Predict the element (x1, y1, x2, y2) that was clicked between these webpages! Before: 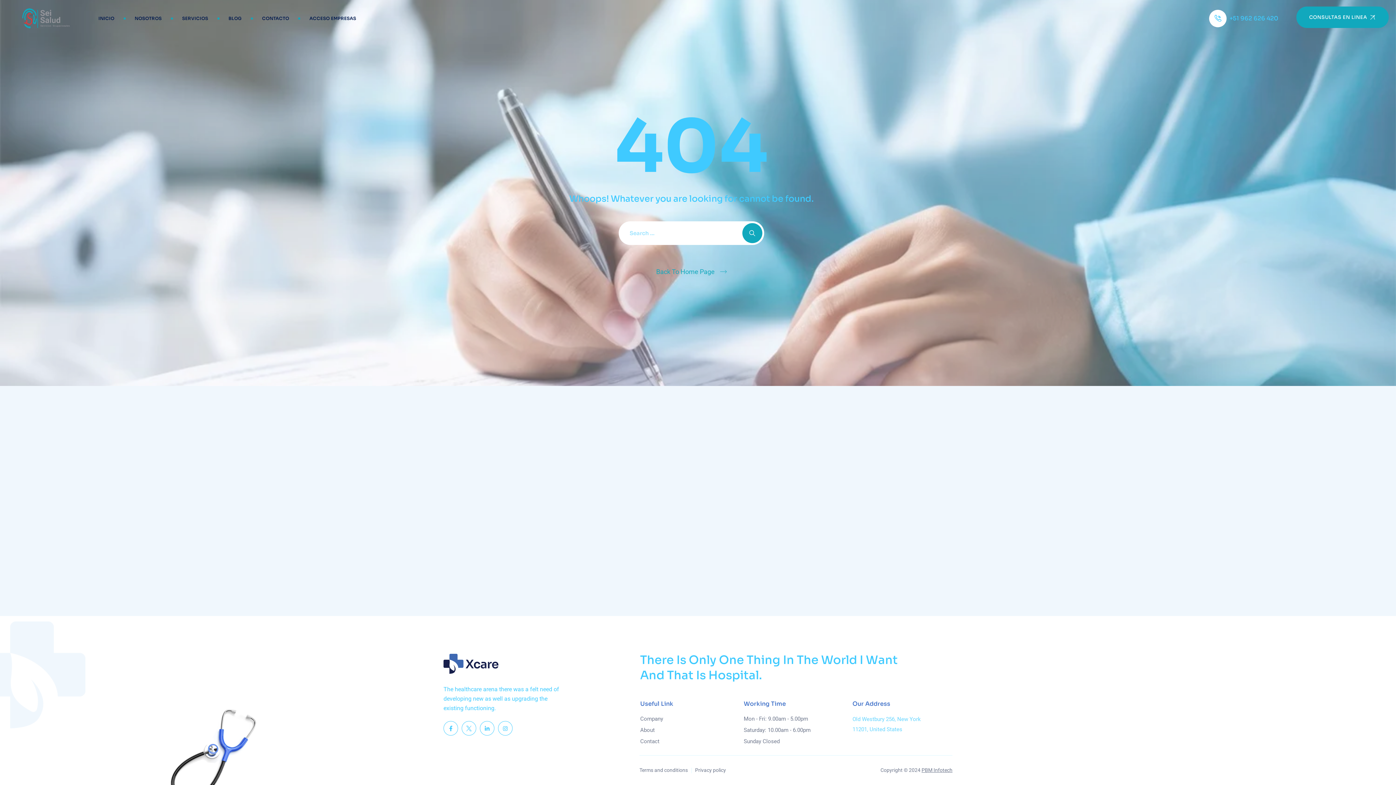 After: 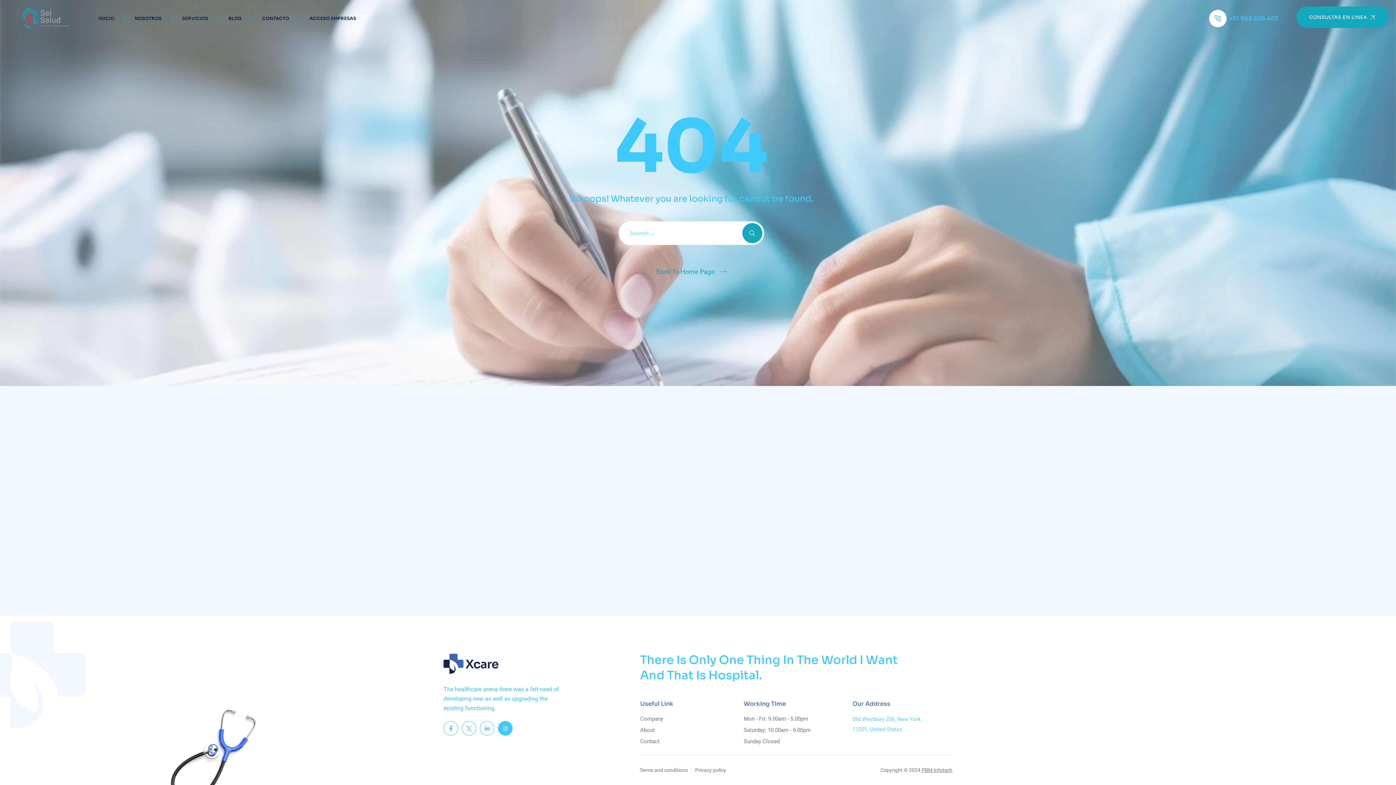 Action: bbox: (498, 721, 512, 736)